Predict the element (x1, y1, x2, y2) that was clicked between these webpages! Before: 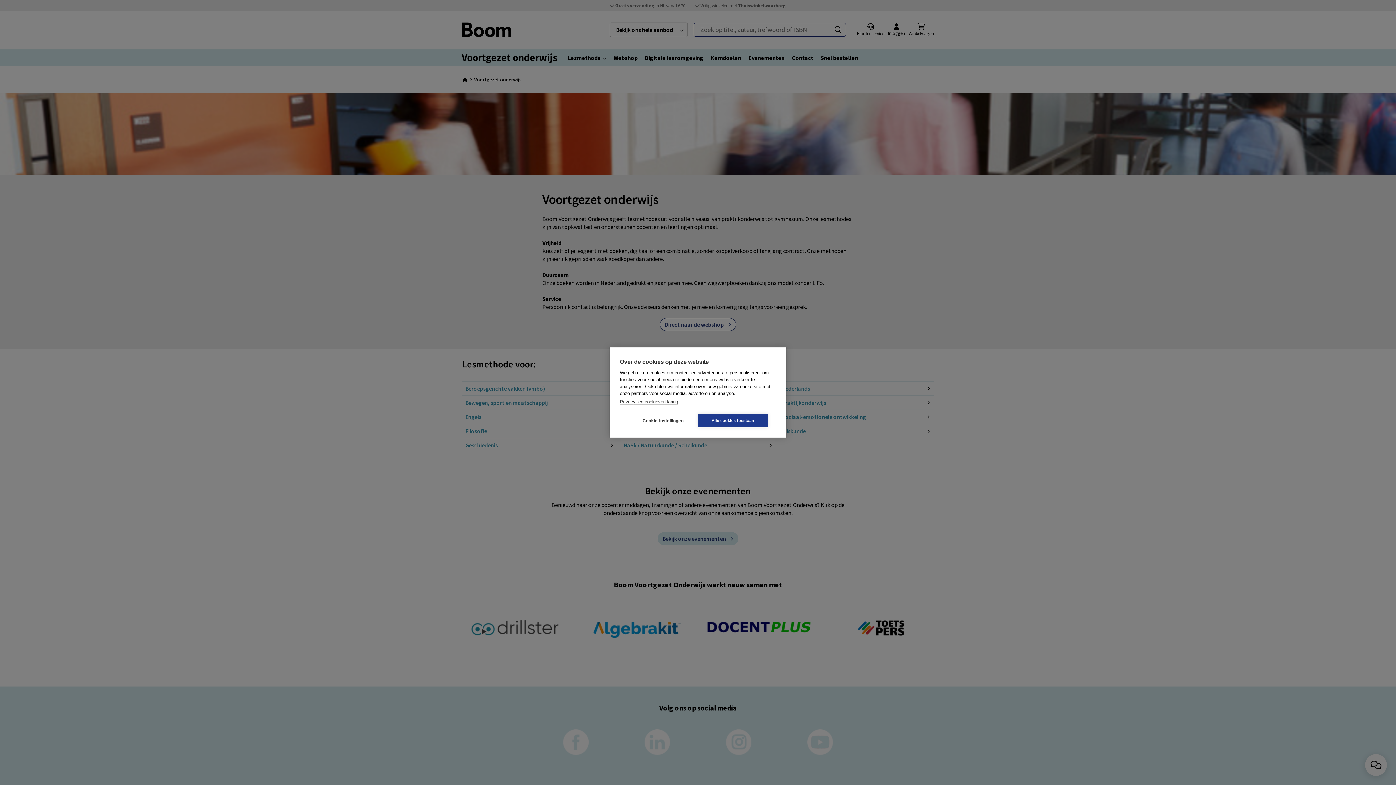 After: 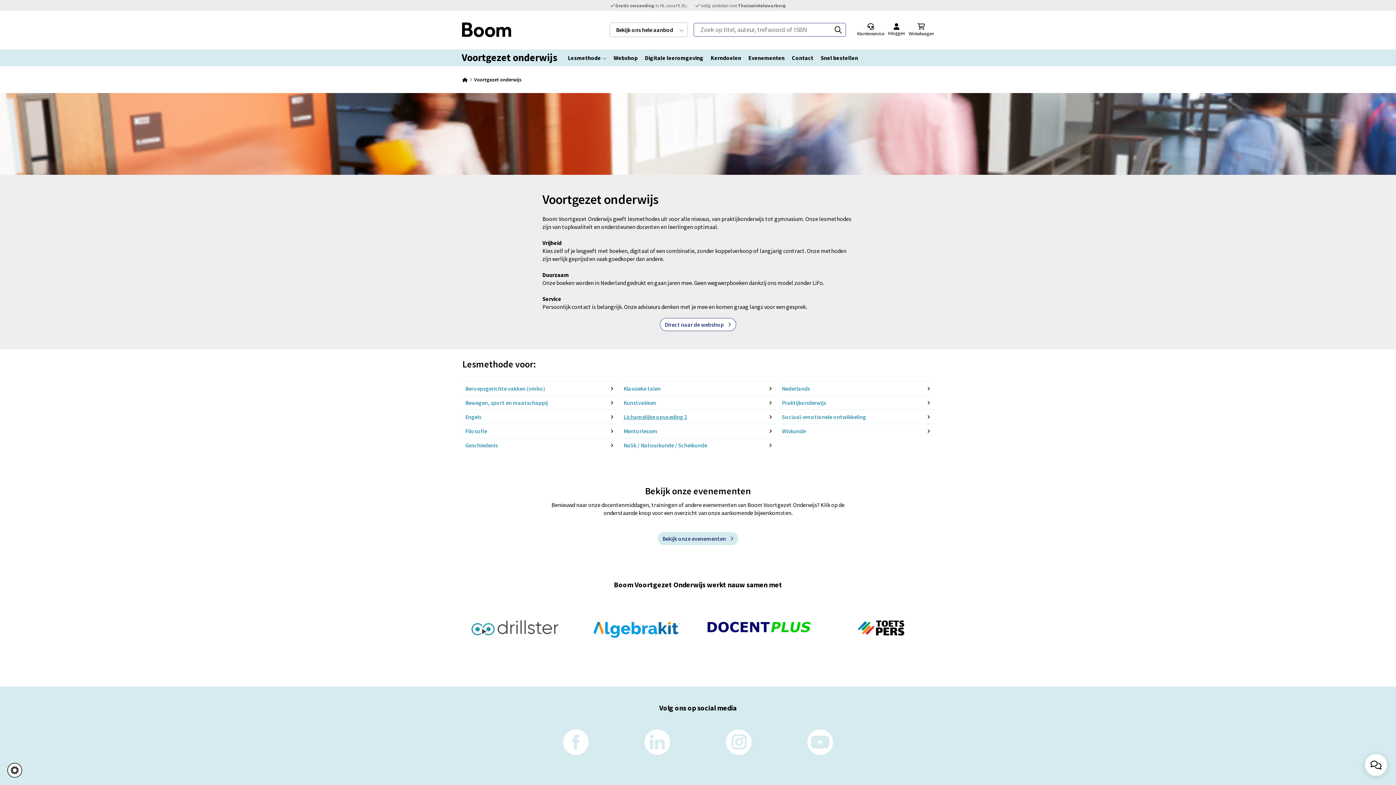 Action: label: Alle cookies toestaan bbox: (698, 414, 768, 427)